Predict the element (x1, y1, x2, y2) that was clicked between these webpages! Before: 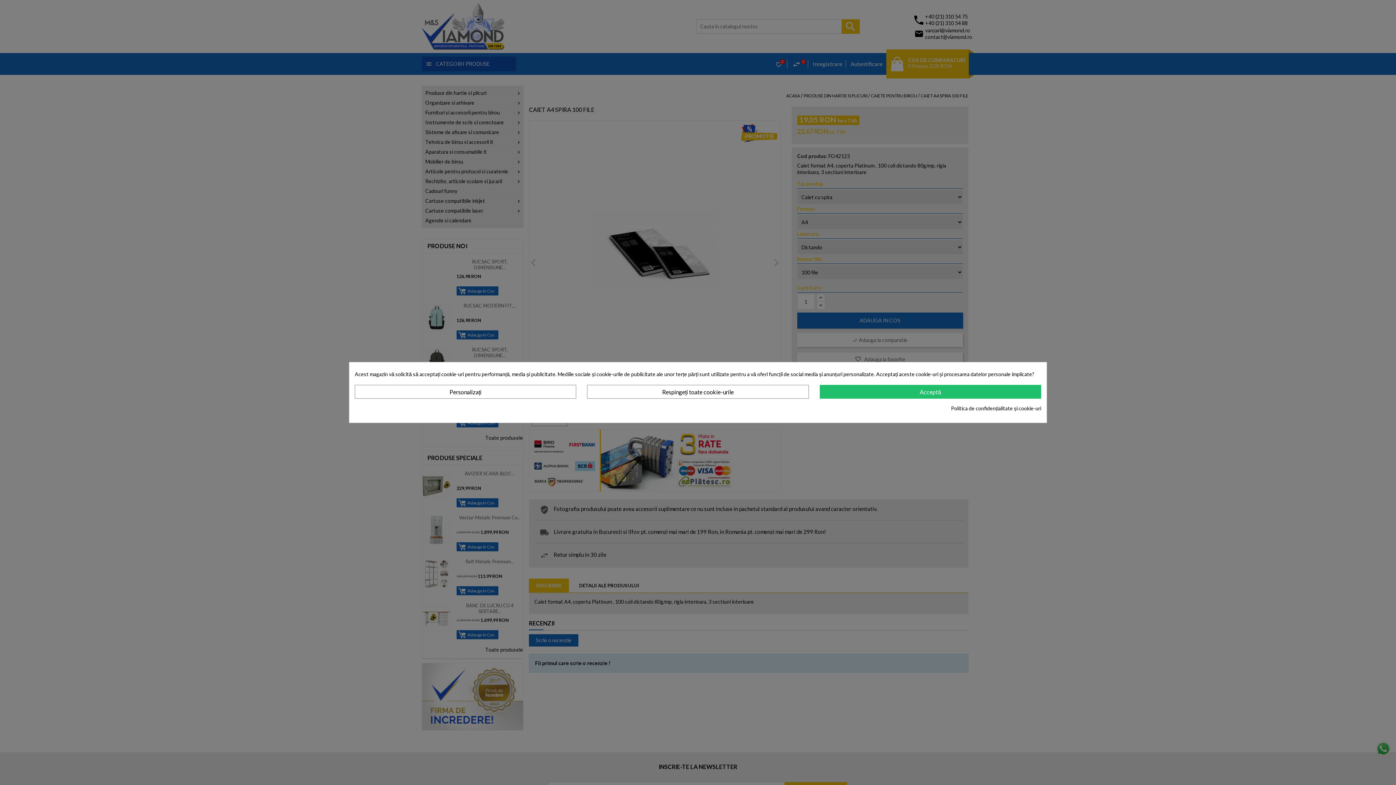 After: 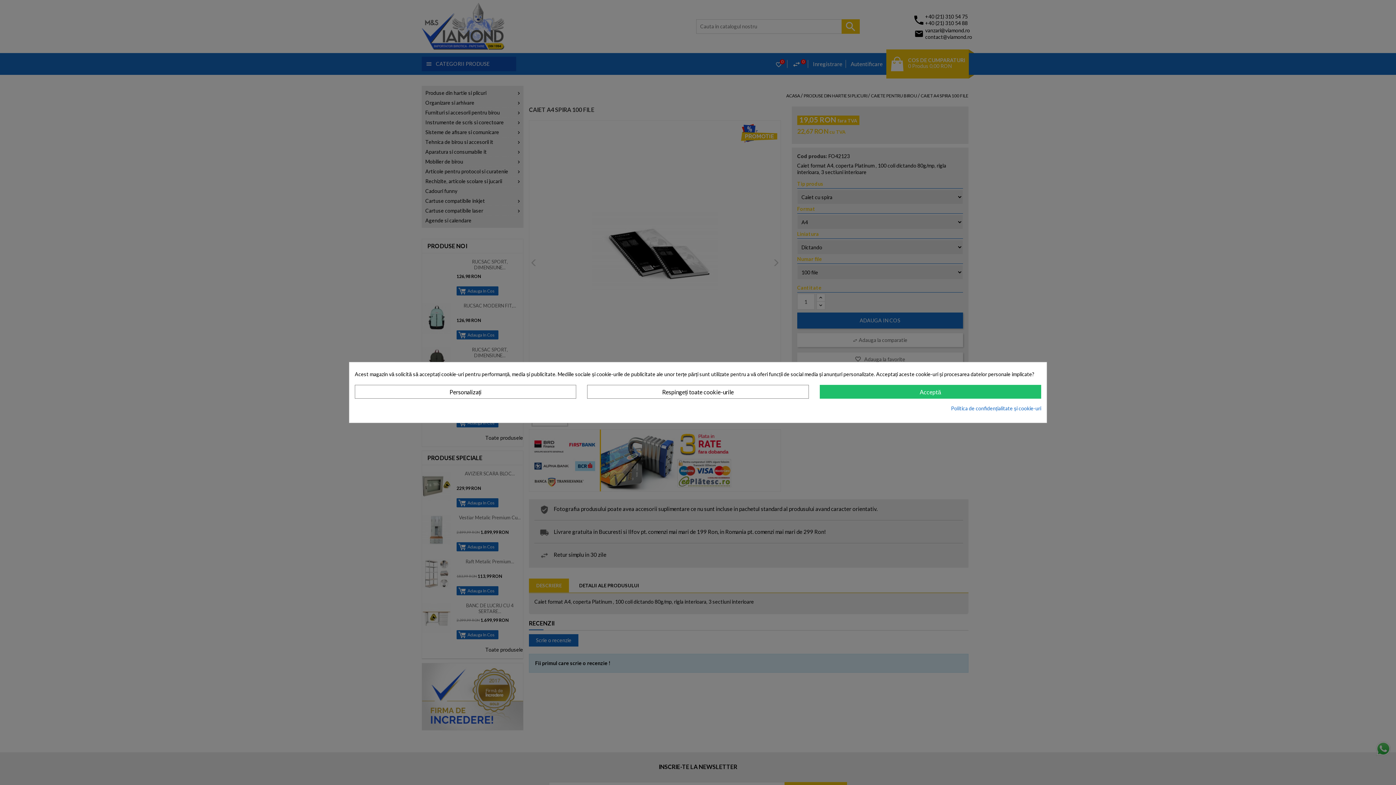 Action: label: Politica de confidențialitate și cookie-uri bbox: (951, 405, 1041, 411)